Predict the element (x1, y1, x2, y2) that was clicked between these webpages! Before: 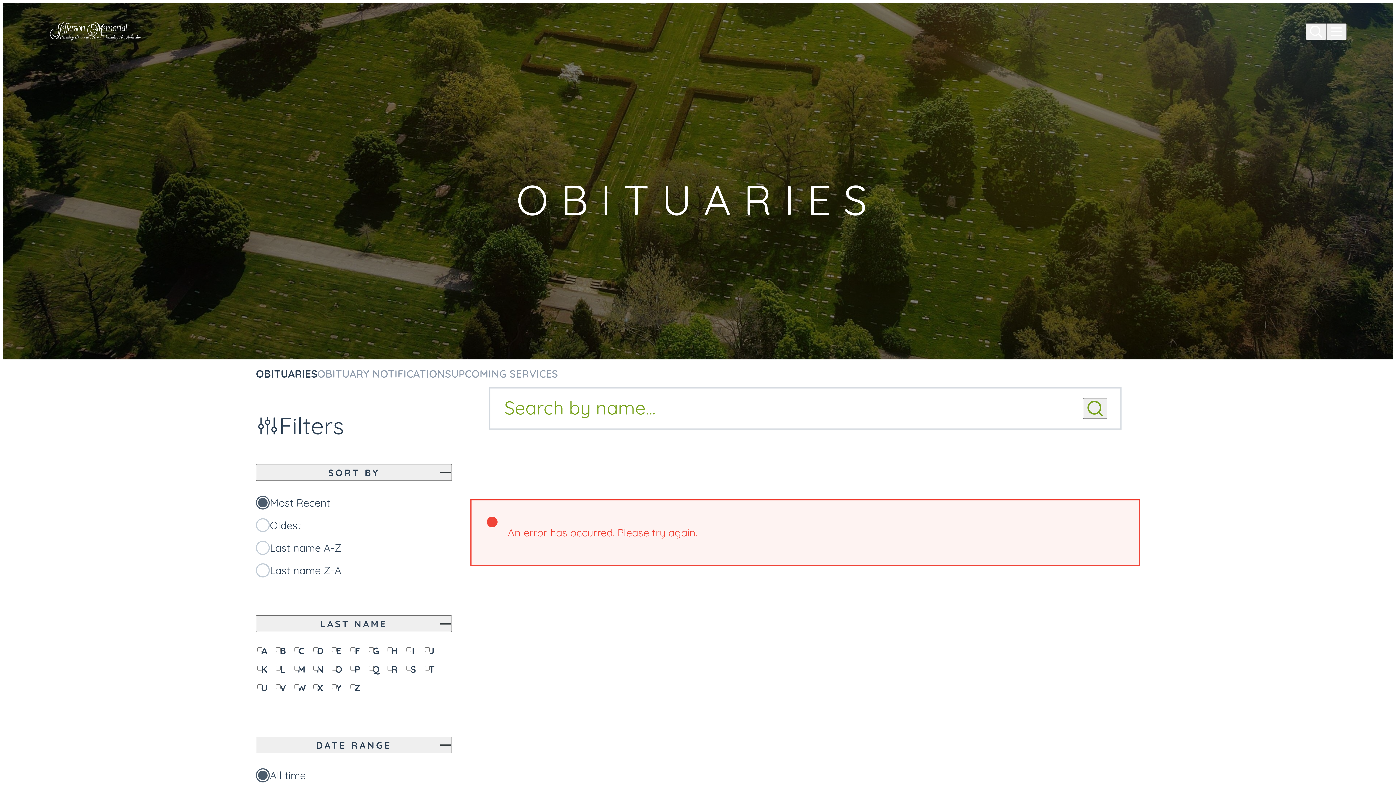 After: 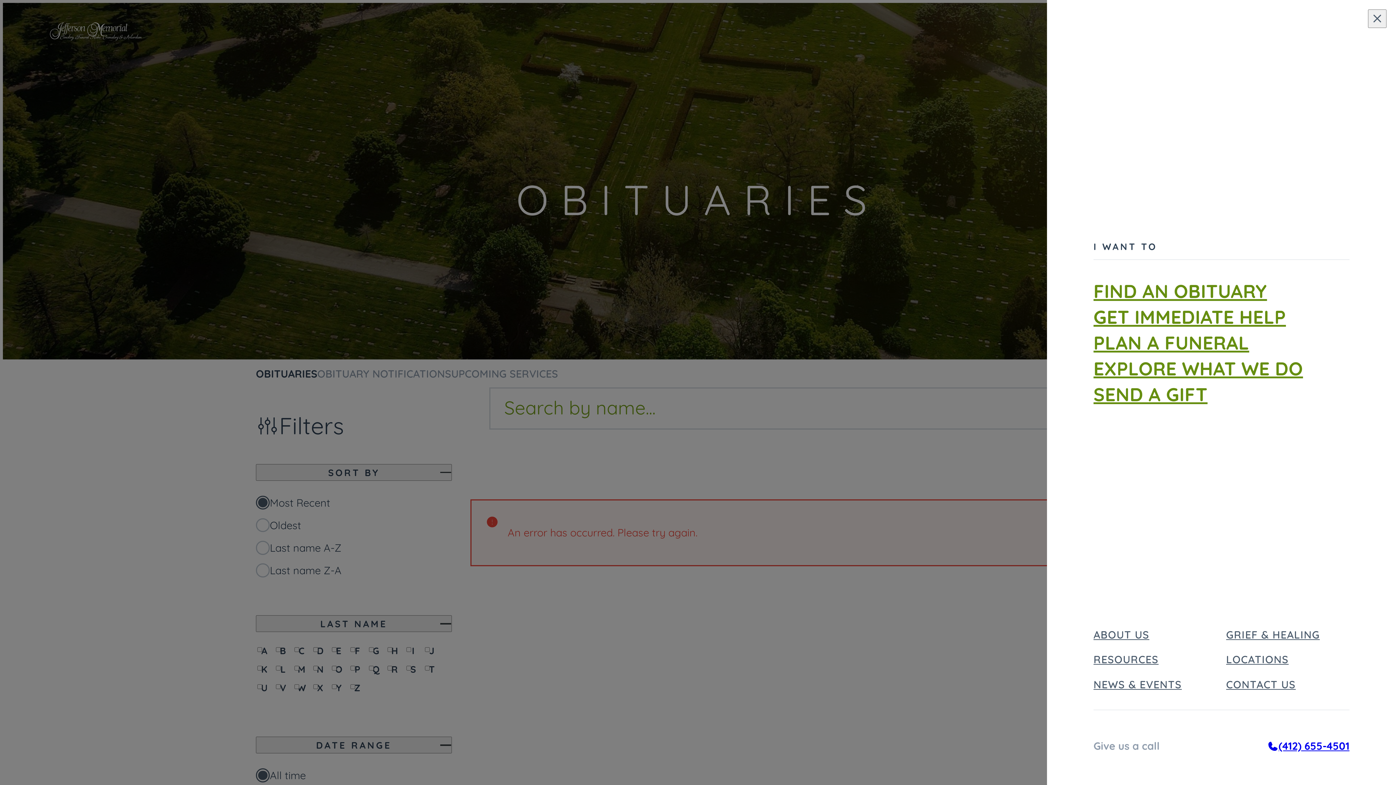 Action: bbox: (1326, 23, 1346, 39) label: Open site menu